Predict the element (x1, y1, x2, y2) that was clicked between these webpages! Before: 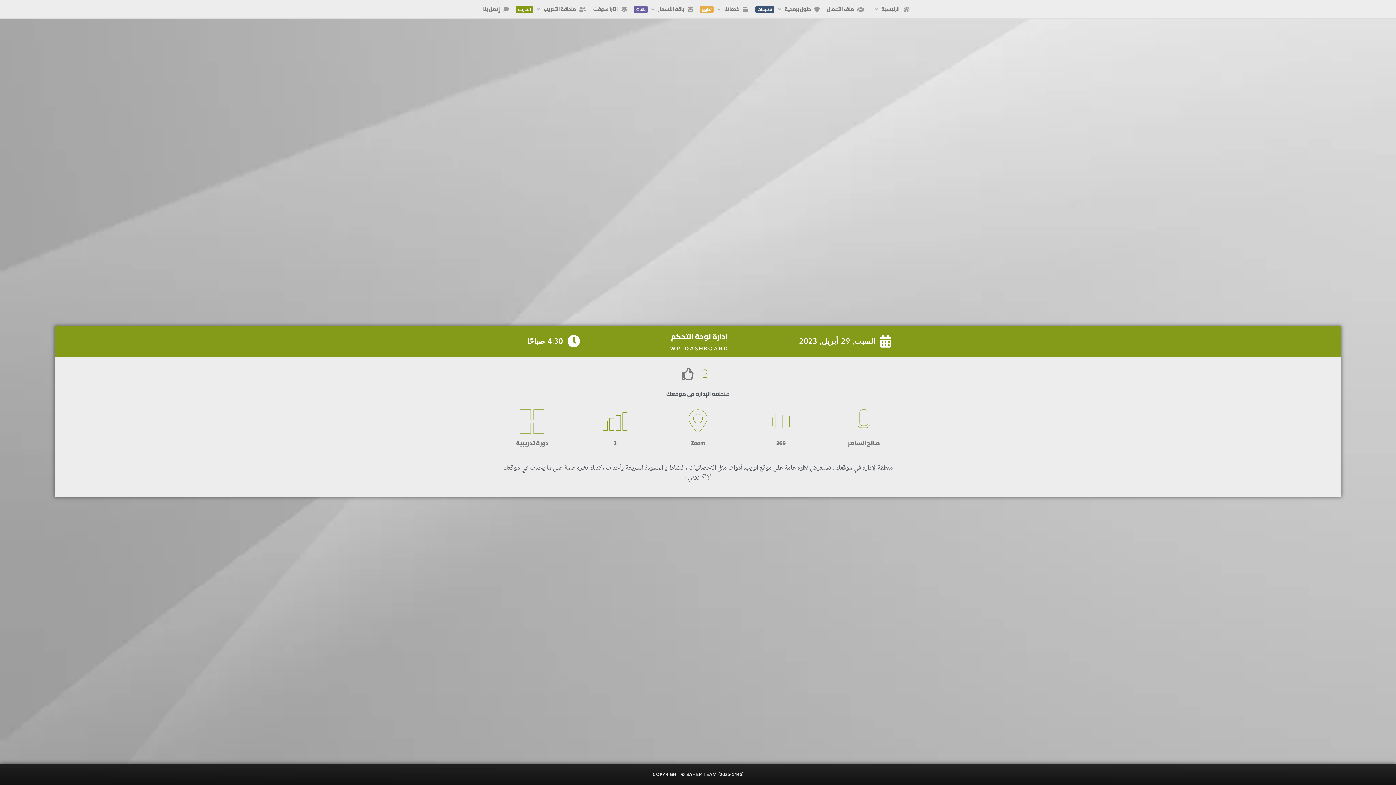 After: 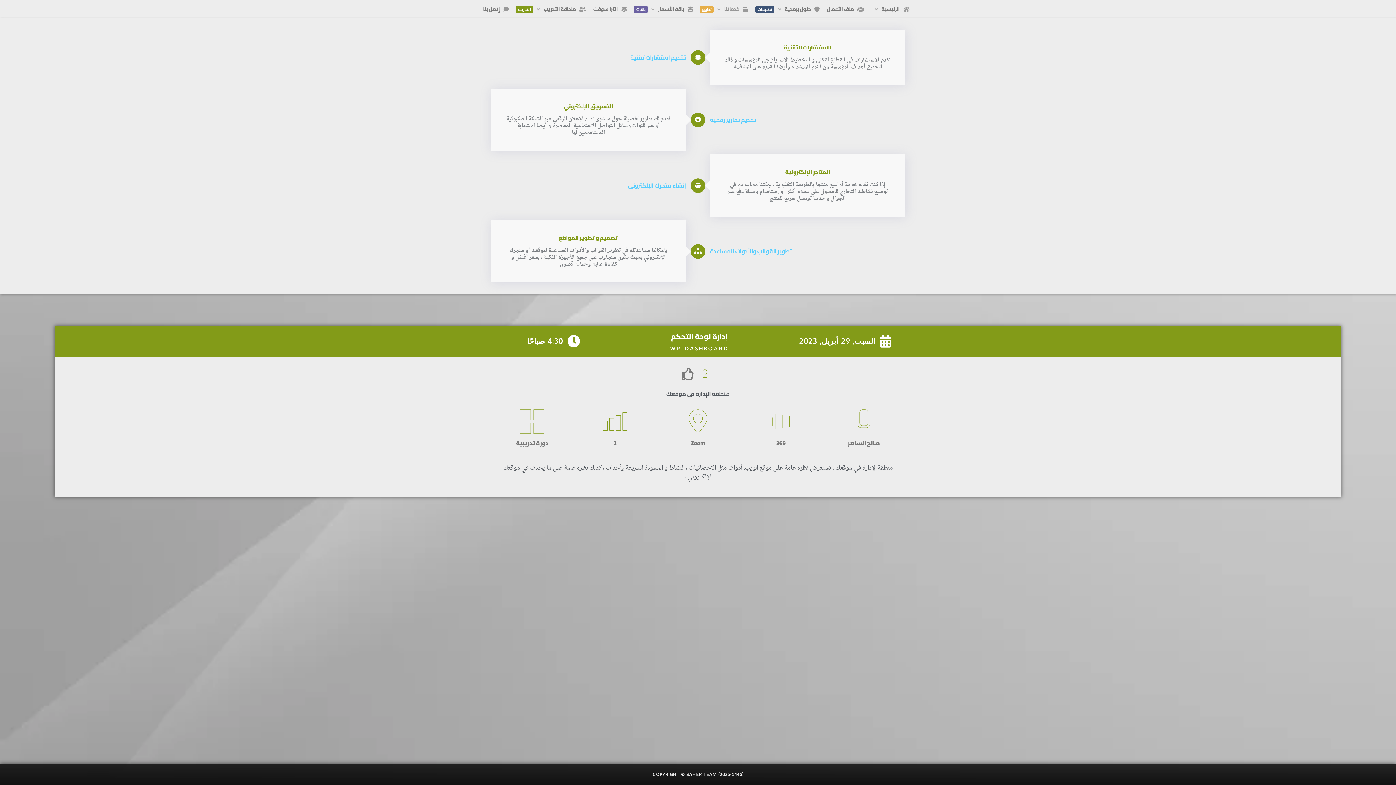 Action: label: خدماتنا
تطوير bbox: (698, 1, 753, 17)